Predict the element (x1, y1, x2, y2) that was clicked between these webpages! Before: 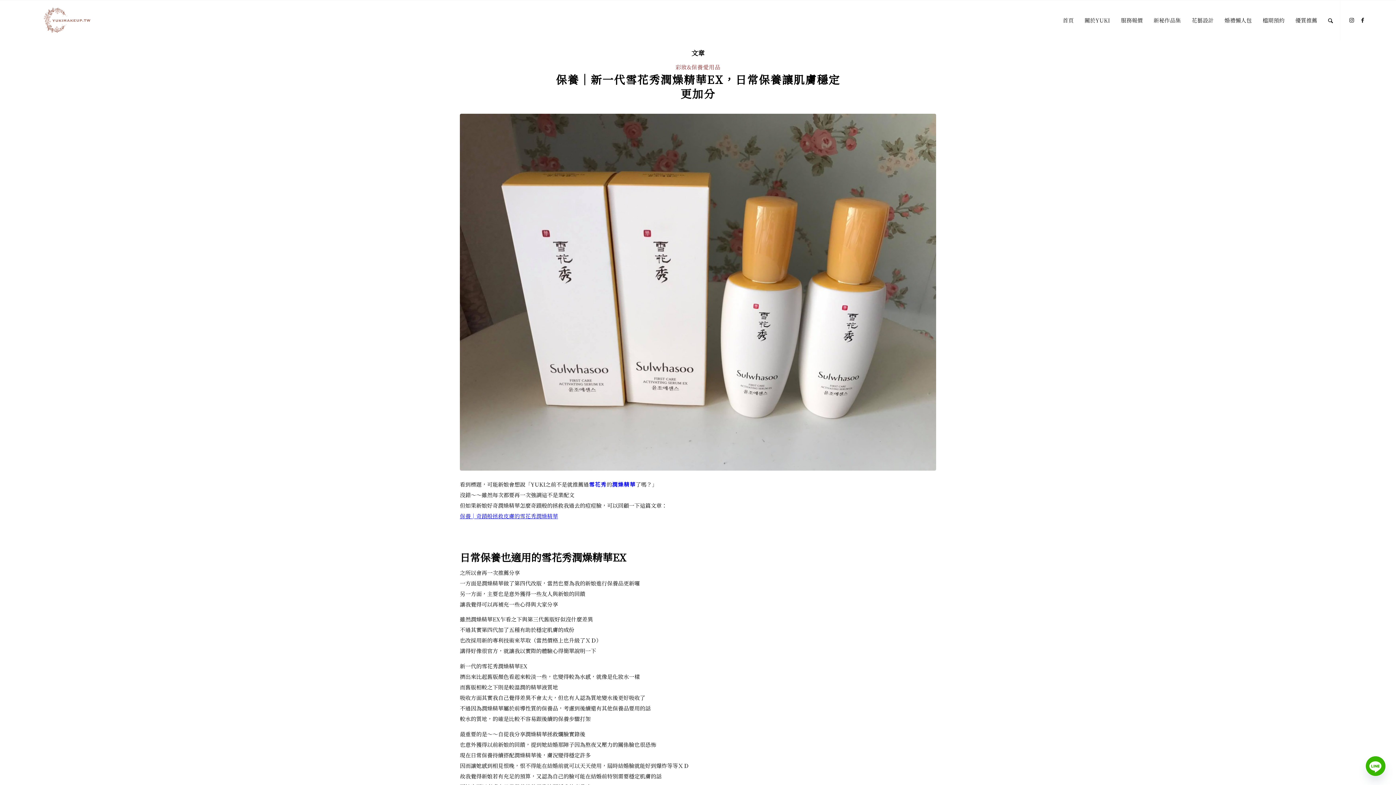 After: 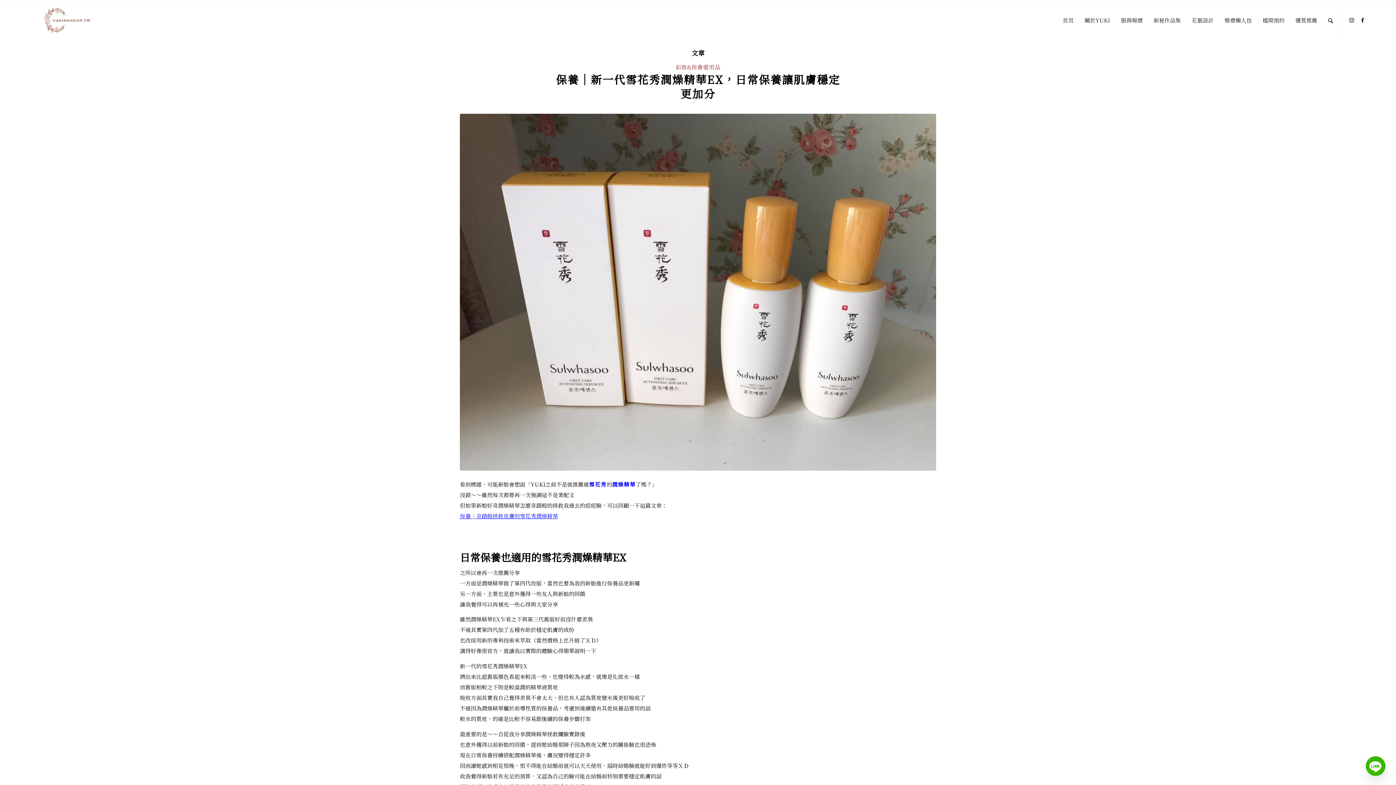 Action: label: Line bbox: (1366, 756, 1385, 776)